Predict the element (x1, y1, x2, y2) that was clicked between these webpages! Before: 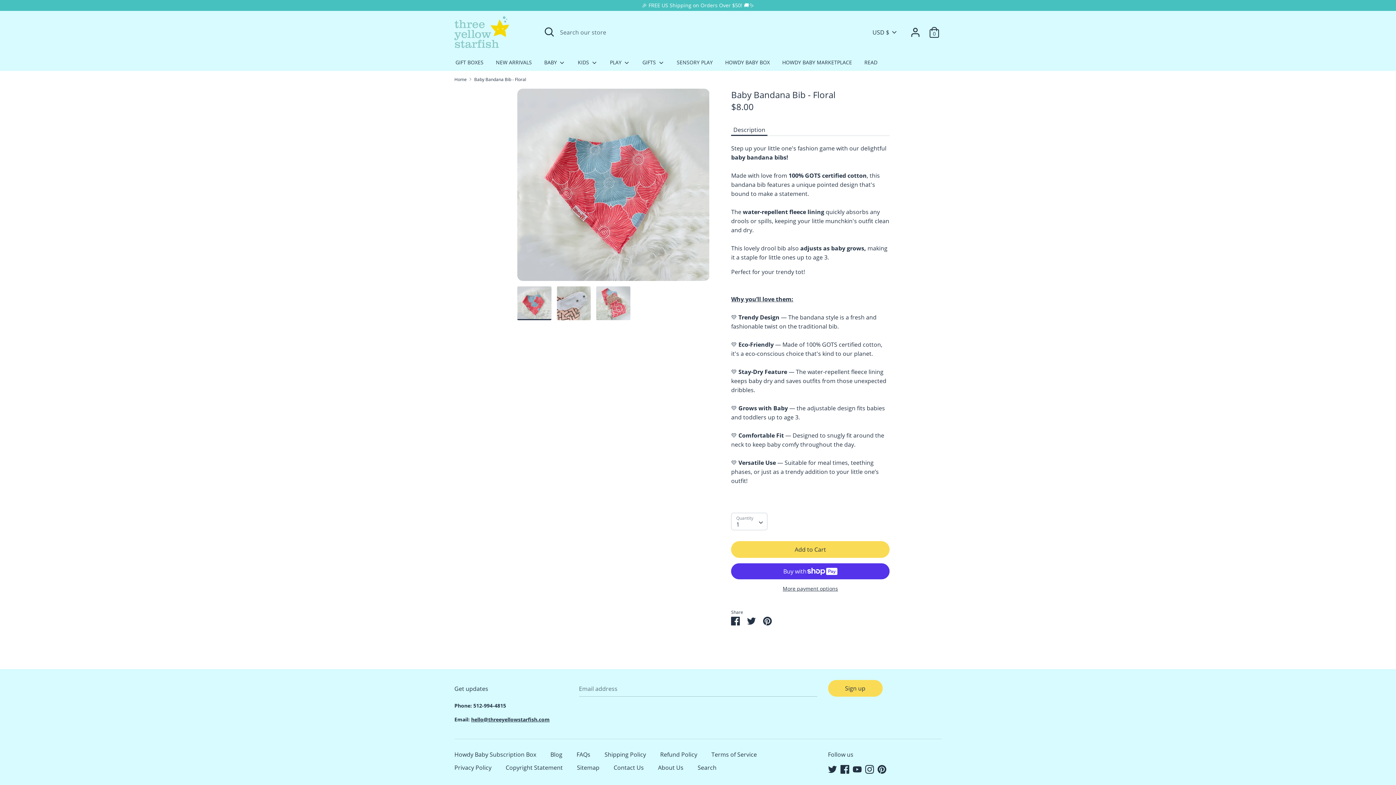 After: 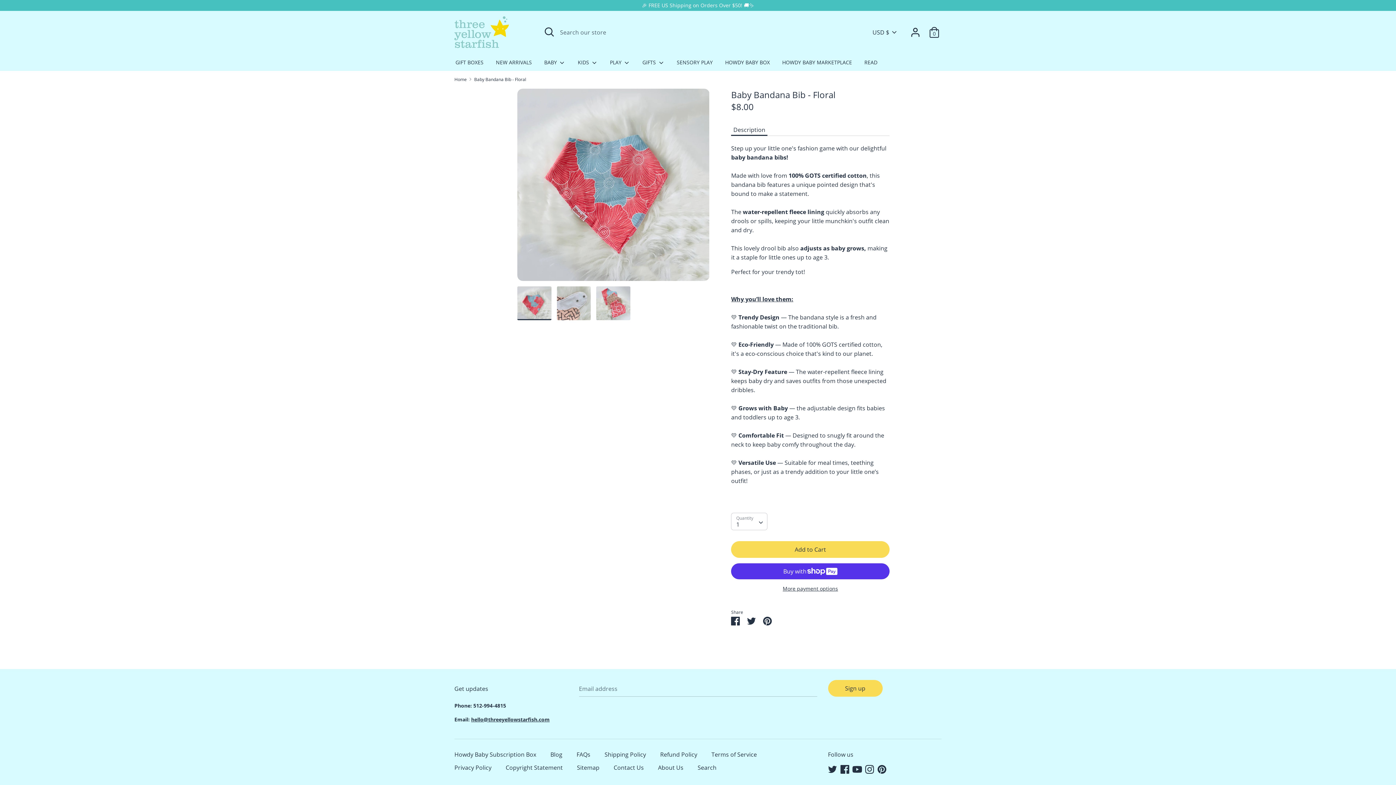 Action: bbox: (852, 765, 861, 773) label: Youtube